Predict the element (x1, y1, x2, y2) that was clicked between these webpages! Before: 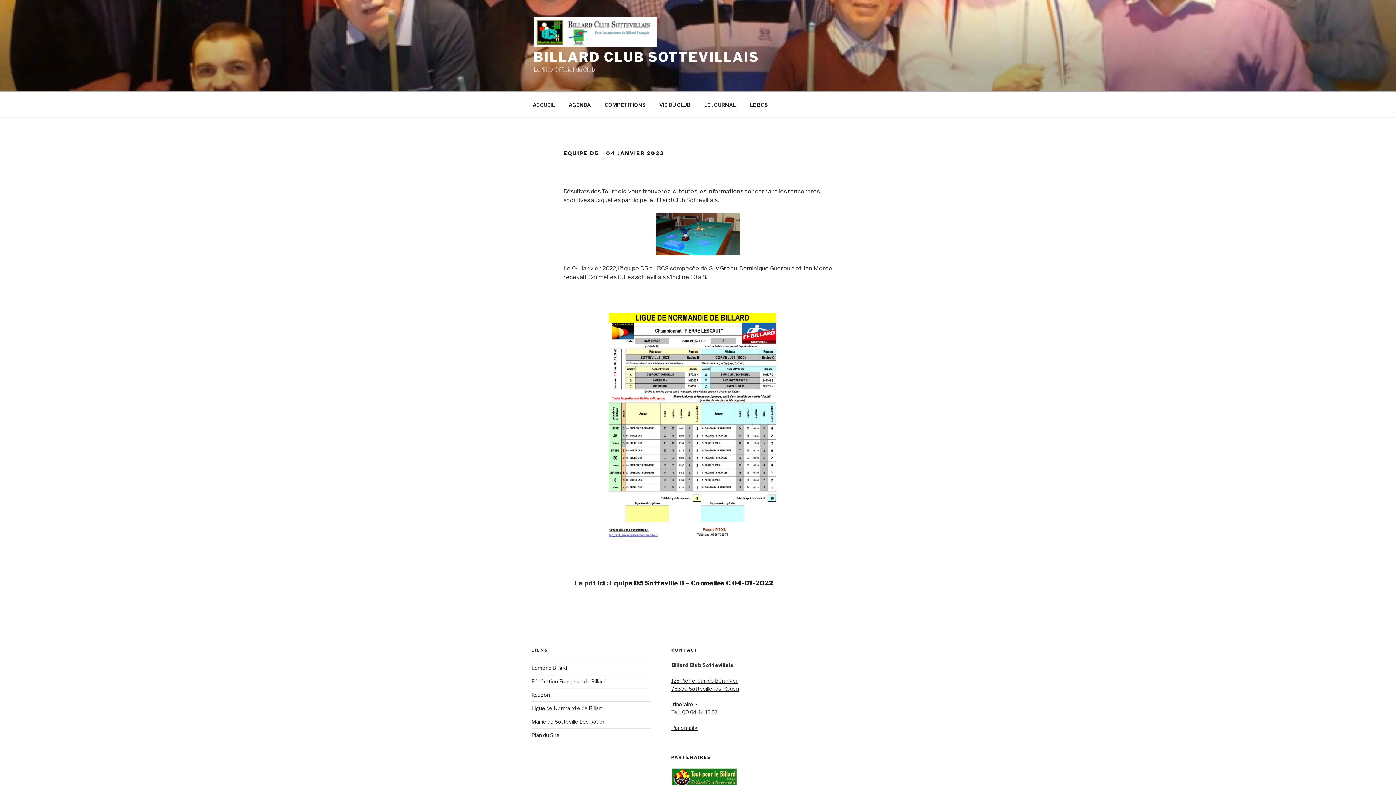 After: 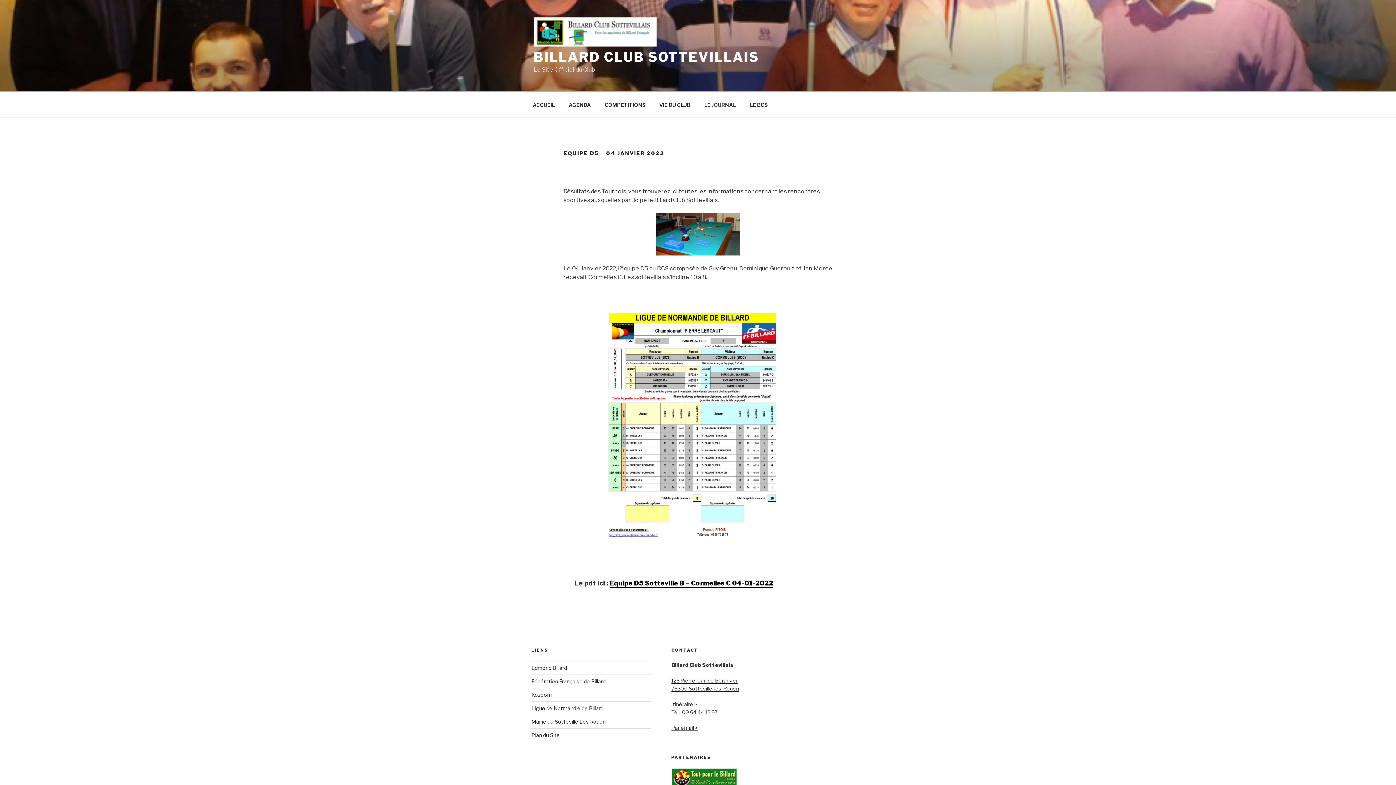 Action: bbox: (609, 579, 773, 587) label: Equipe D5 Sotteville B – Cormelles C 04-01-2022